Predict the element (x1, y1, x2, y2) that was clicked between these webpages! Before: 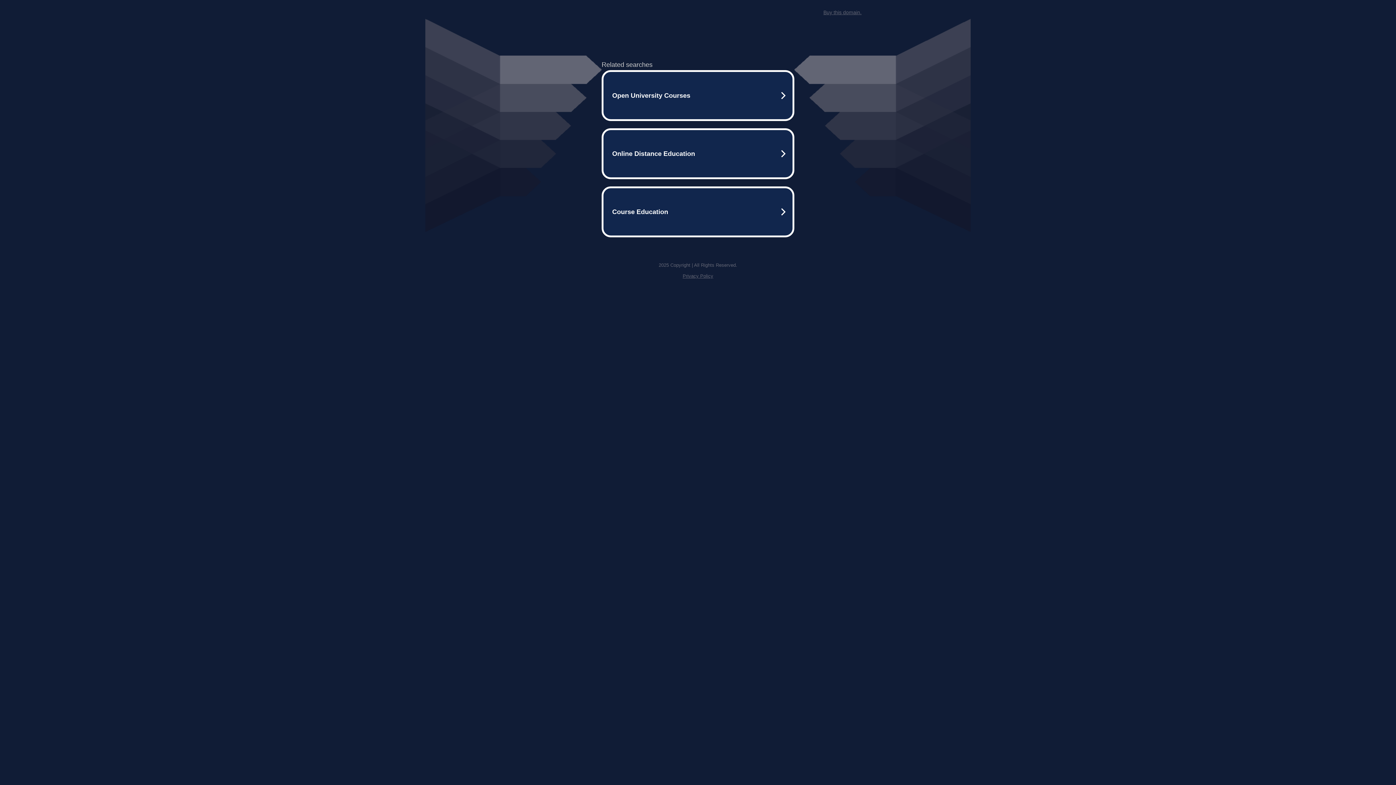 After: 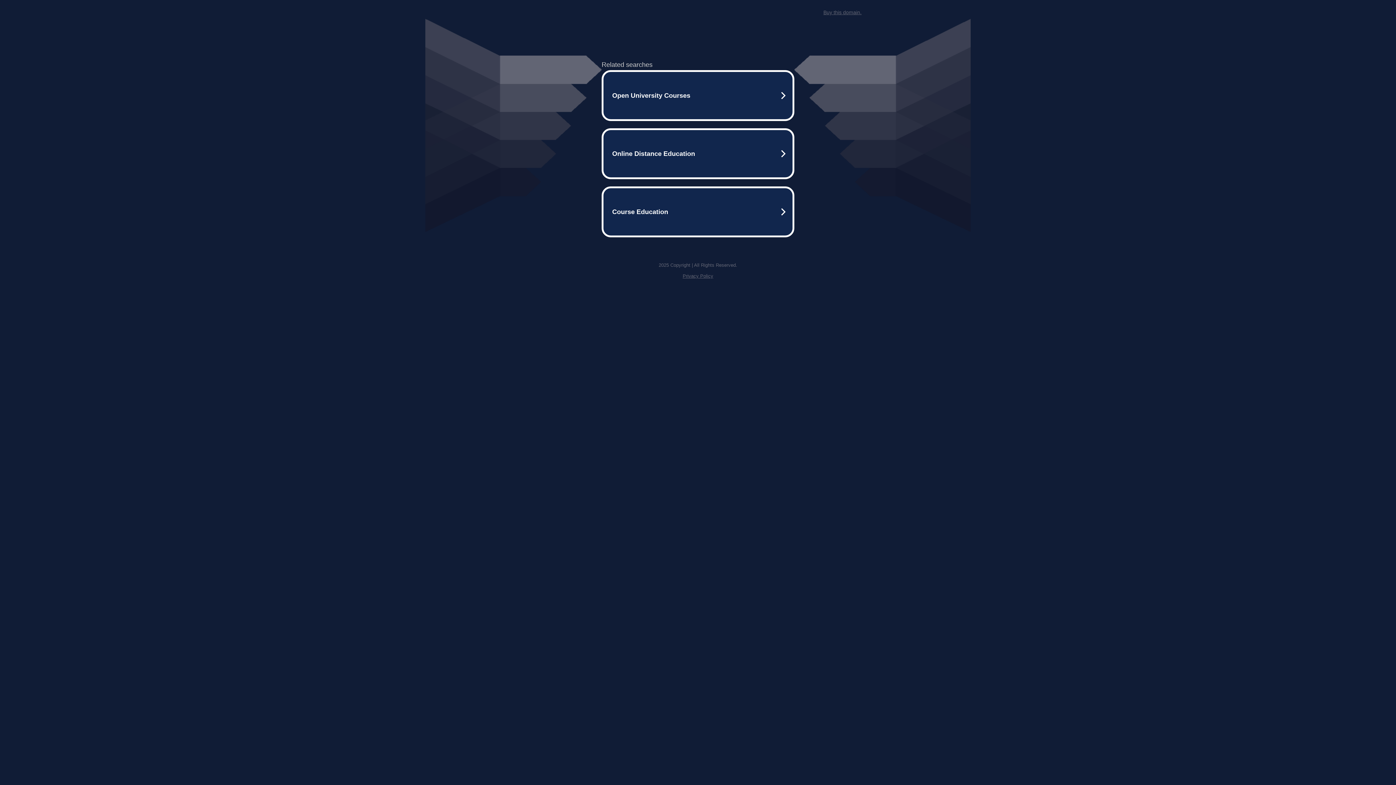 Action: label: Privacy Policy bbox: (682, 273, 713, 278)